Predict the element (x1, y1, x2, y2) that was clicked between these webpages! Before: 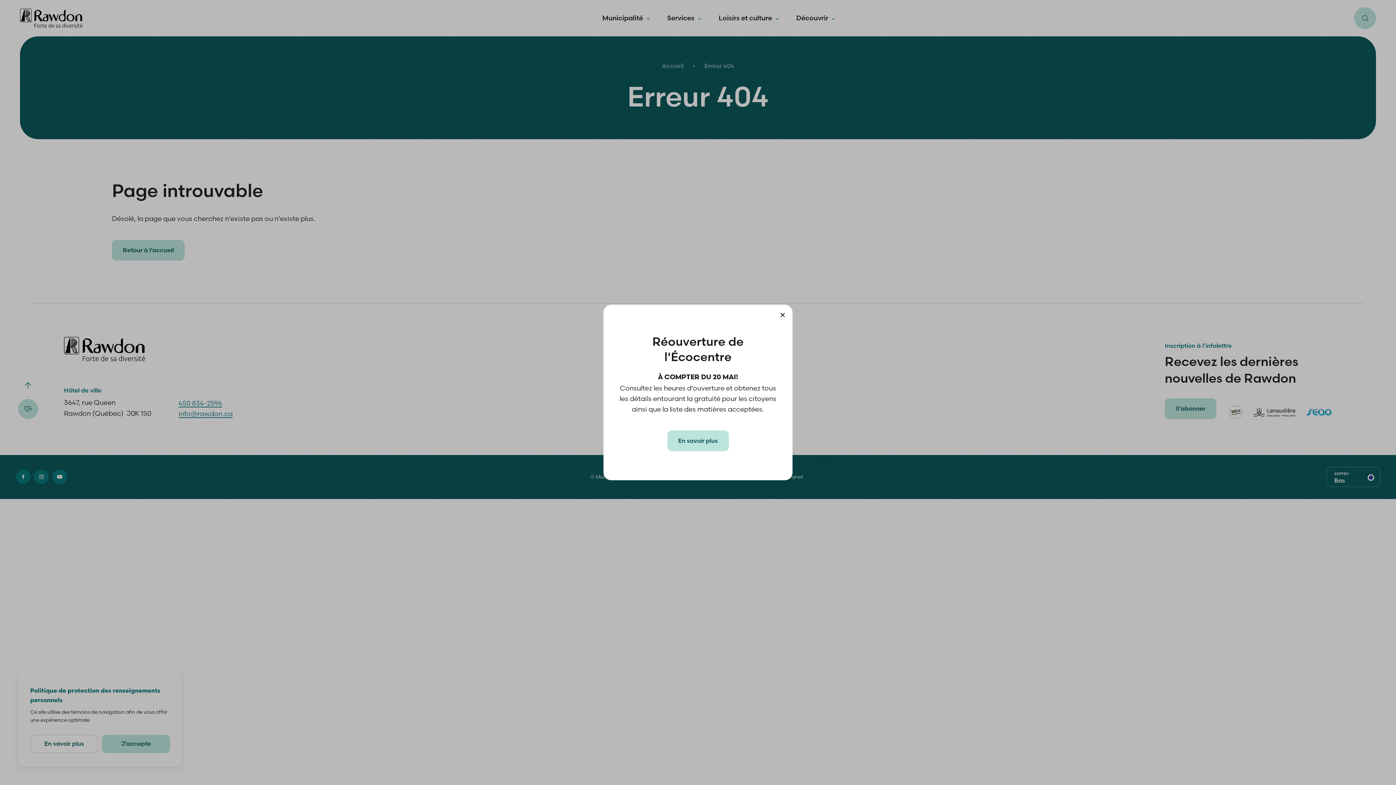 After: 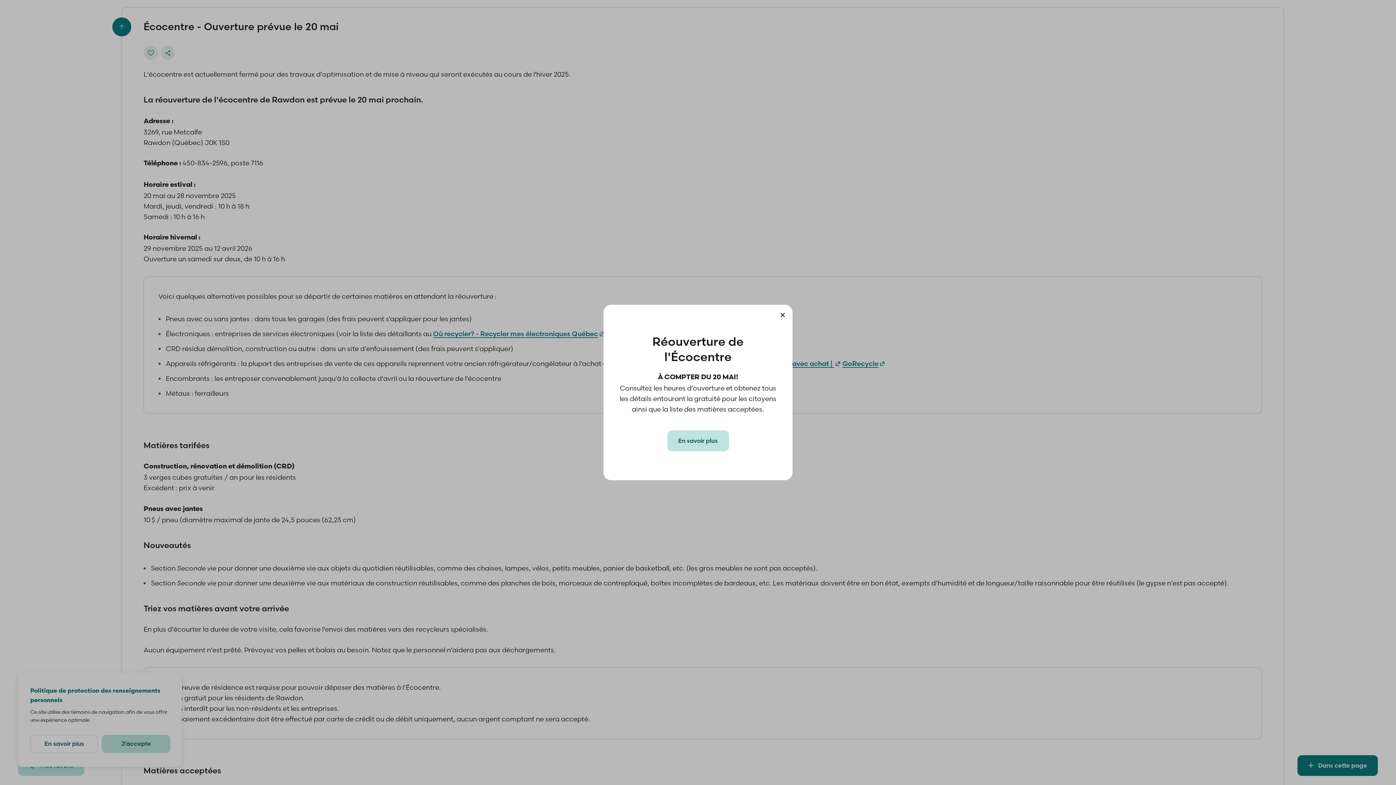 Action: bbox: (667, 439, 728, 460) label: En savoir plus